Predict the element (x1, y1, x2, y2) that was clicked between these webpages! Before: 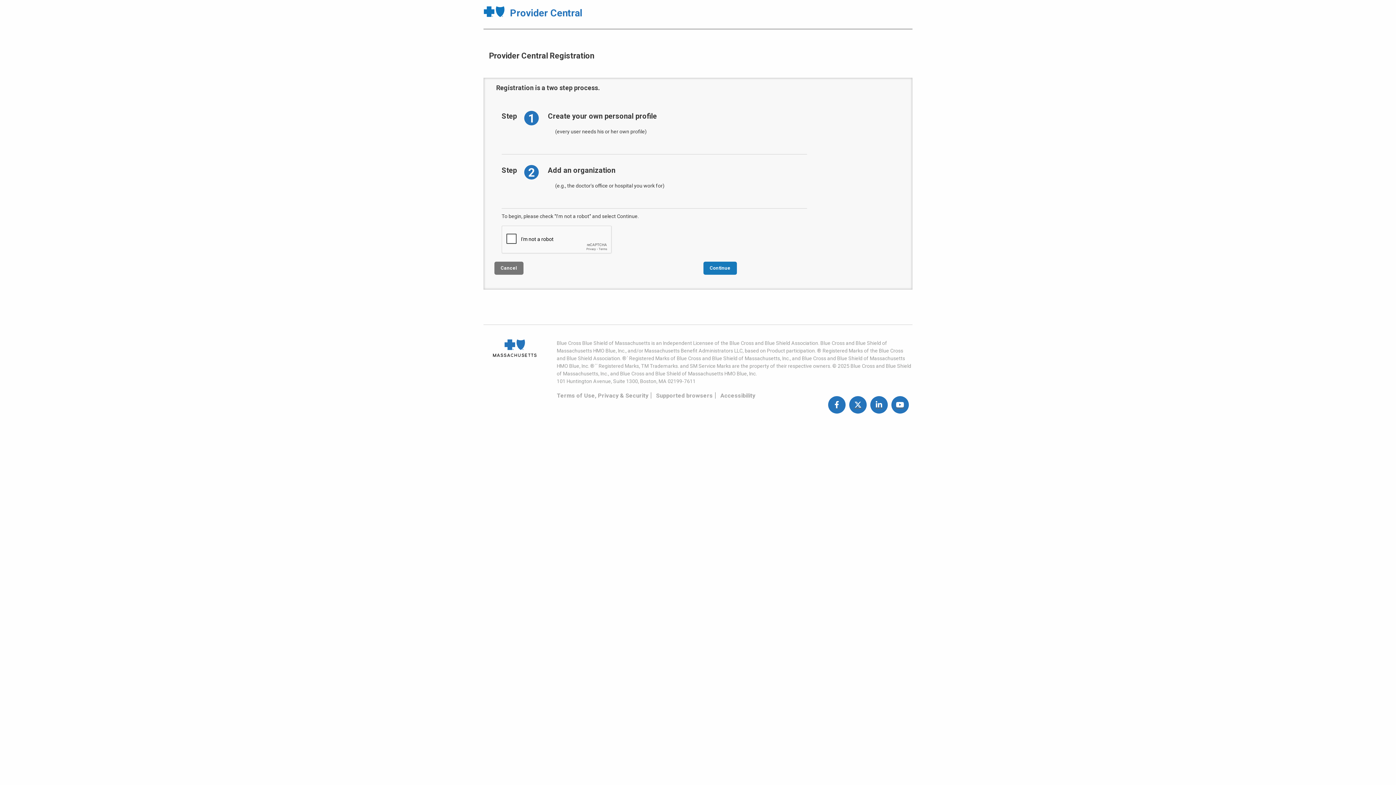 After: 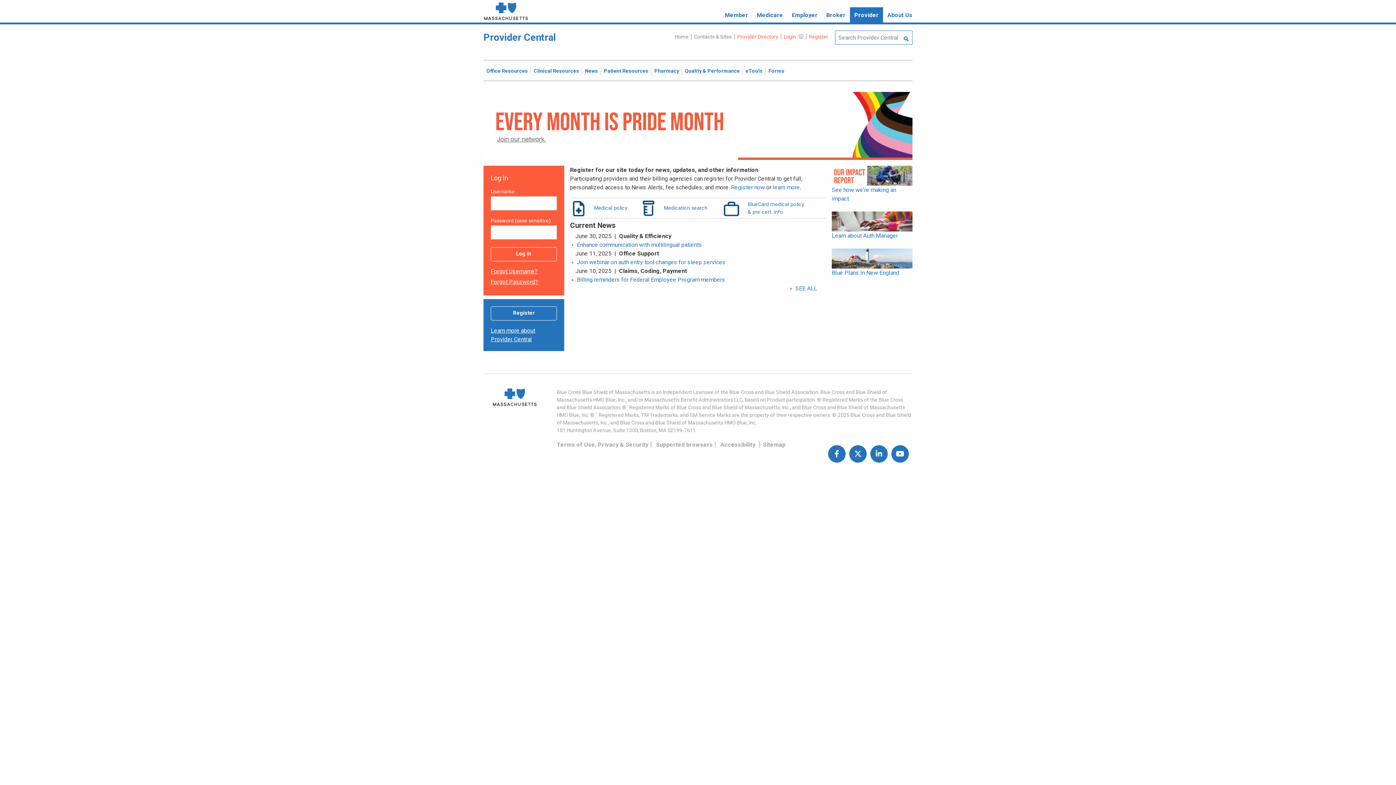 Action: bbox: (493, 345, 536, 350)